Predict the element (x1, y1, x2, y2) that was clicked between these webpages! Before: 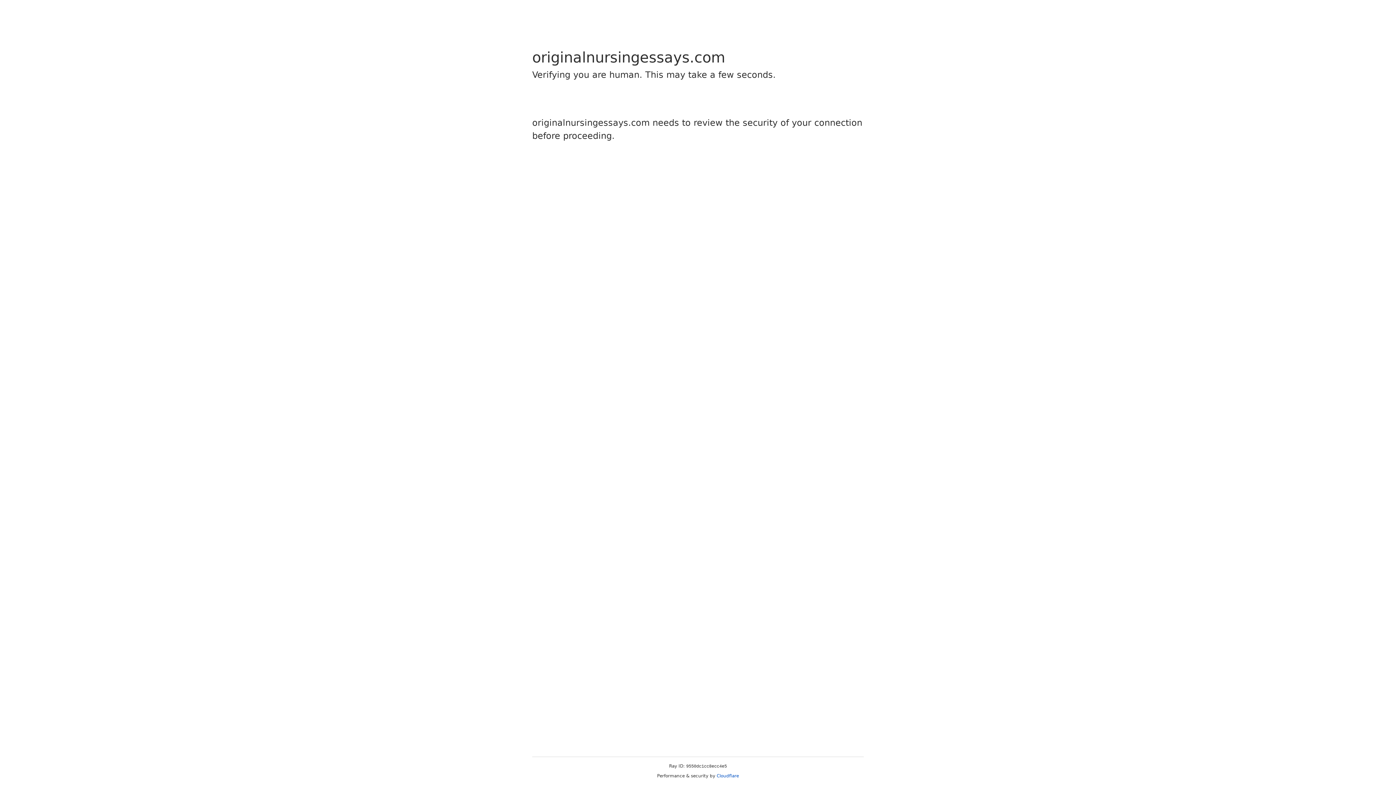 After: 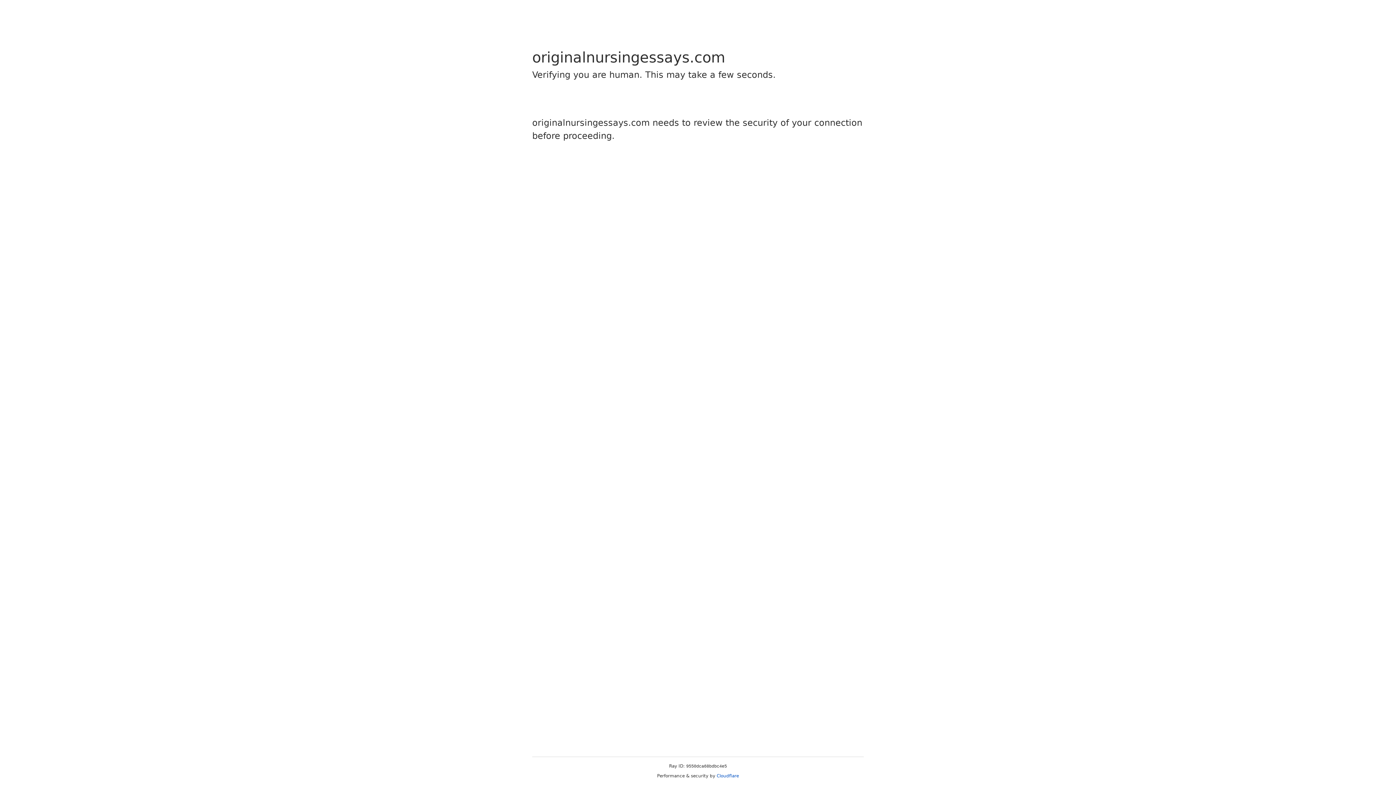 Action: label: Cloudflare bbox: (716, 773, 739, 778)